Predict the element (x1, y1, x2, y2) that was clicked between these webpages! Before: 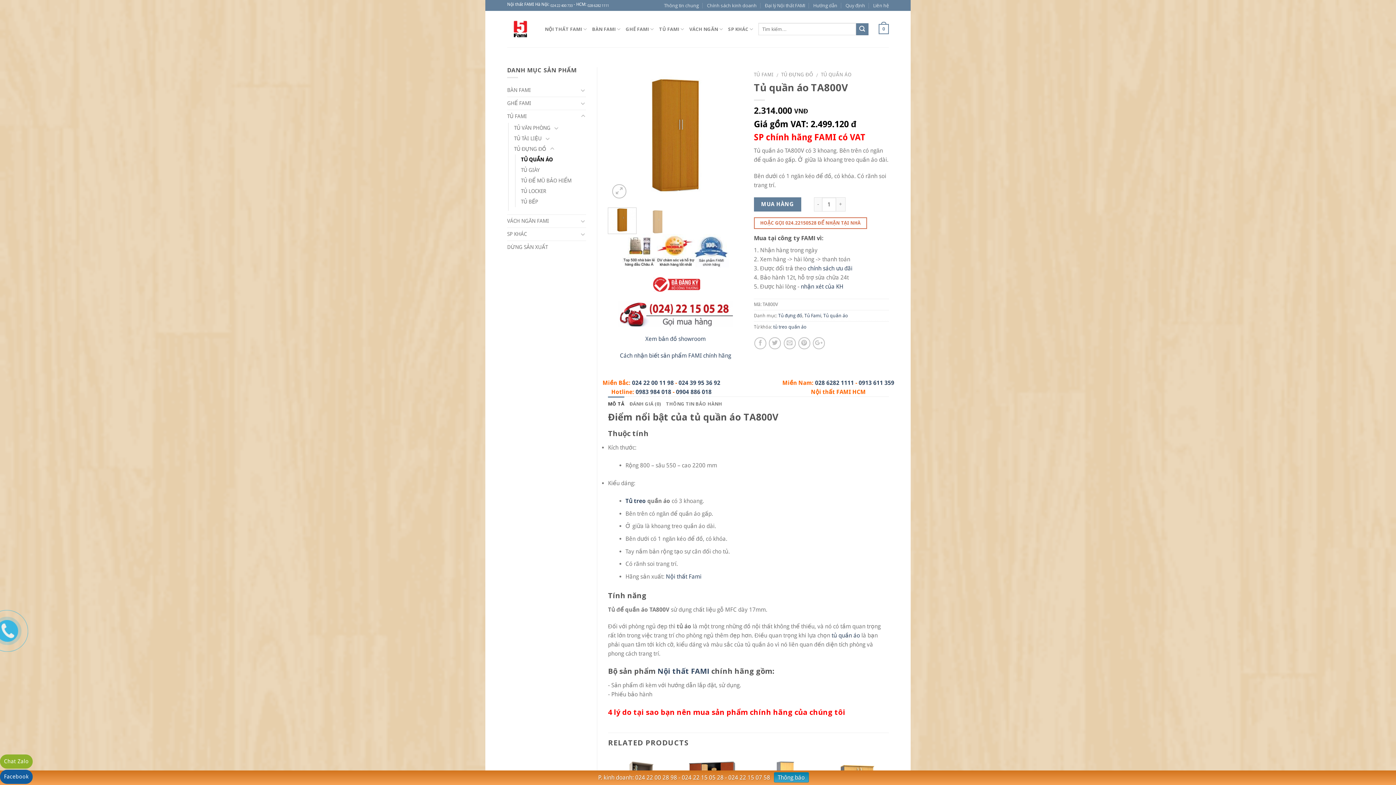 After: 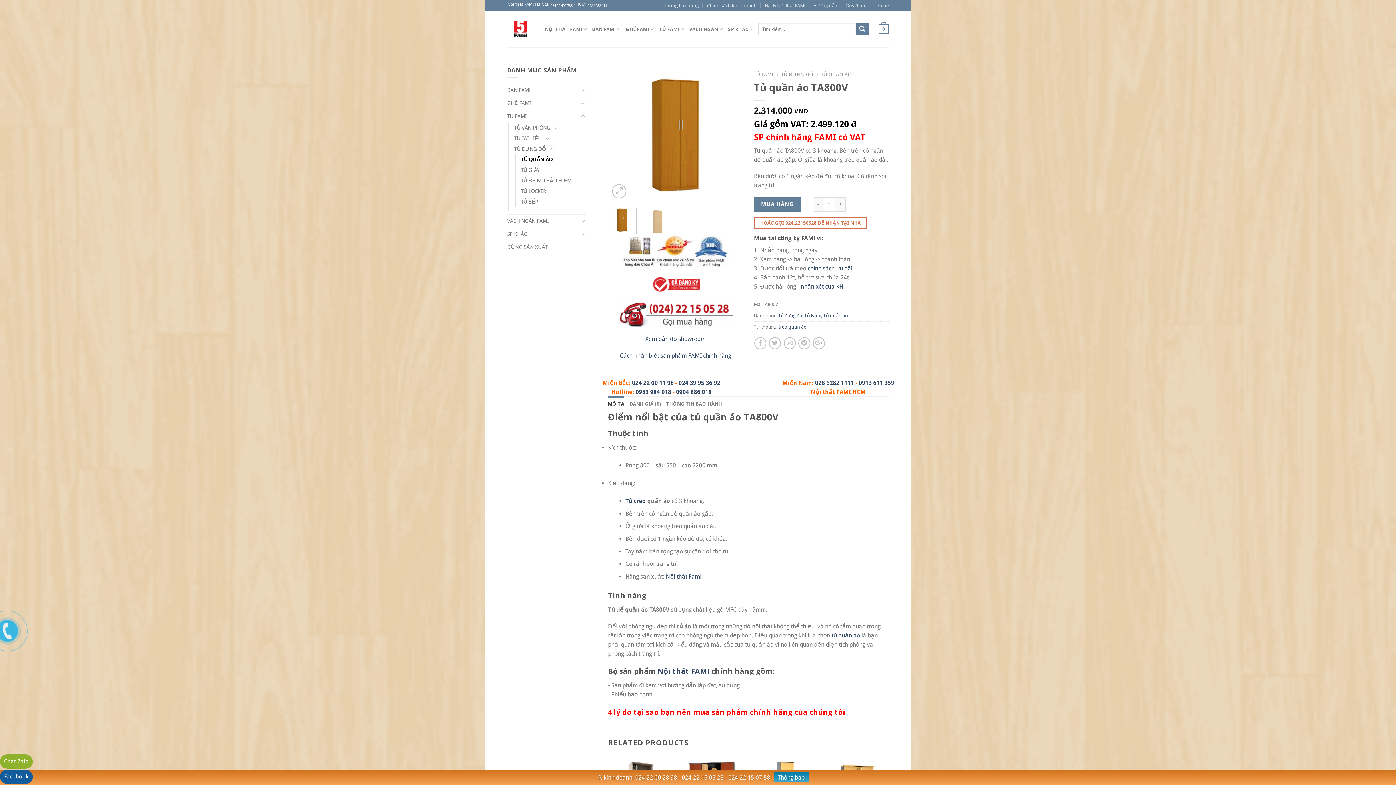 Action: label: Facebook bbox: (4, 773, 28, 780)